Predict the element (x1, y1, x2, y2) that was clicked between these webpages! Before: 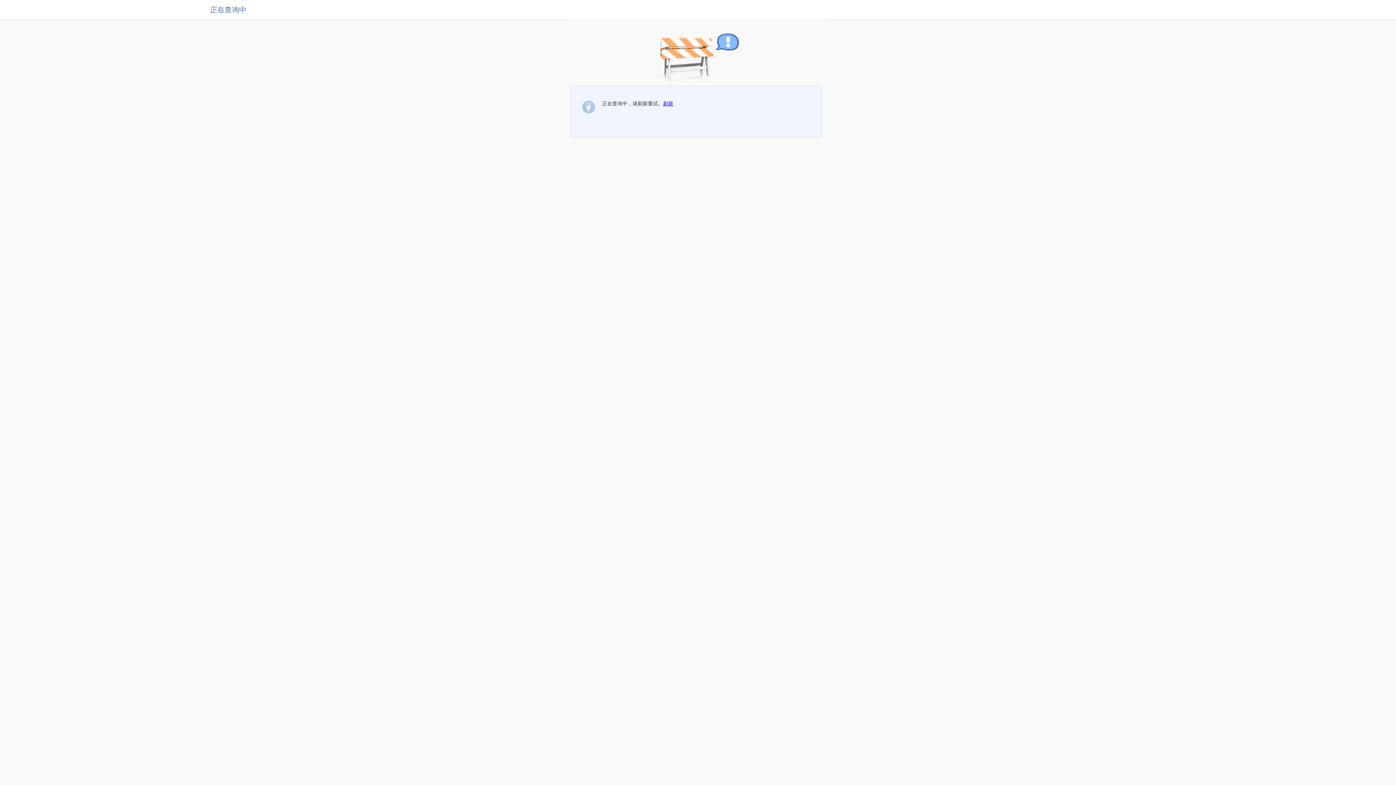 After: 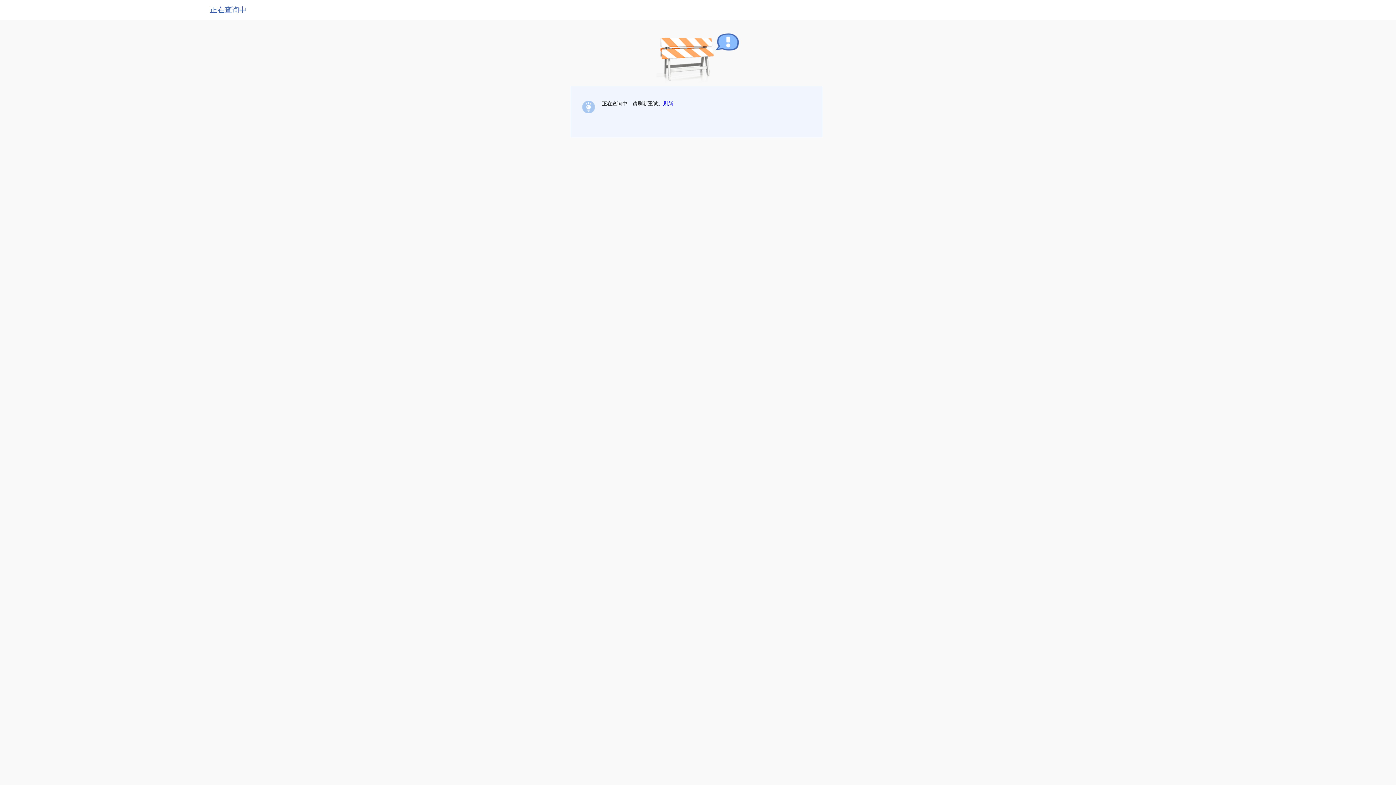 Action: bbox: (663, 100, 673, 106) label: 刷新